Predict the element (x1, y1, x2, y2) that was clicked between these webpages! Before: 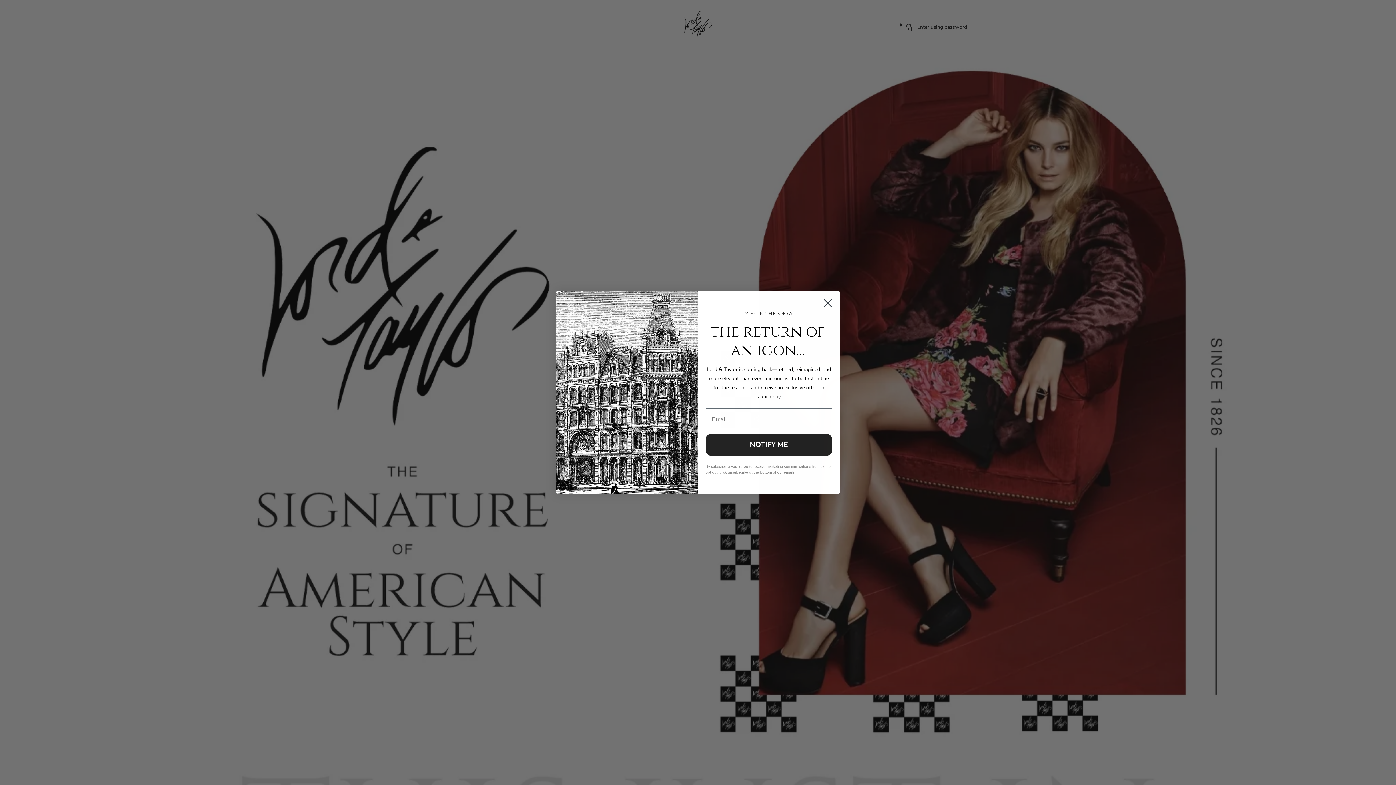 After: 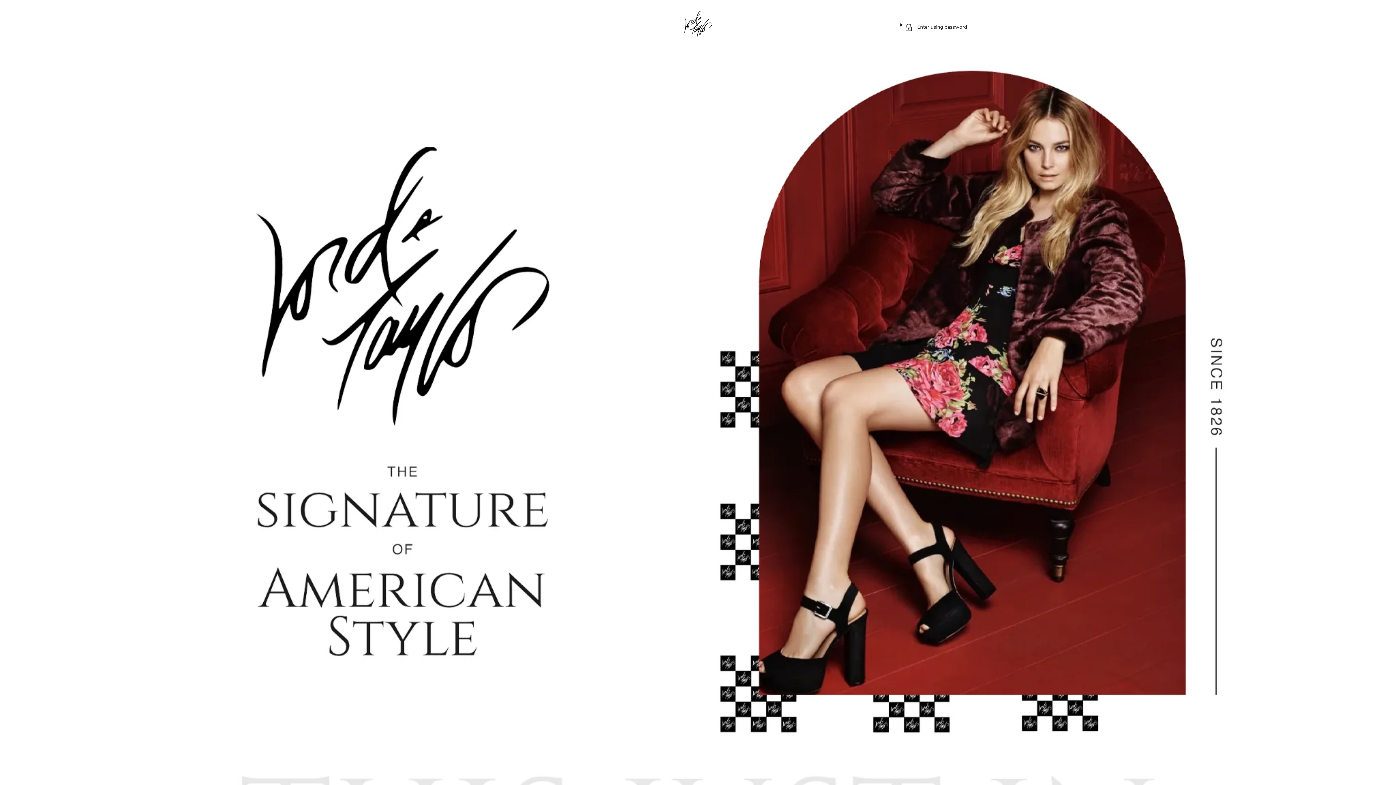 Action: label: Close dialog bbox: (818, 322, 837, 340)